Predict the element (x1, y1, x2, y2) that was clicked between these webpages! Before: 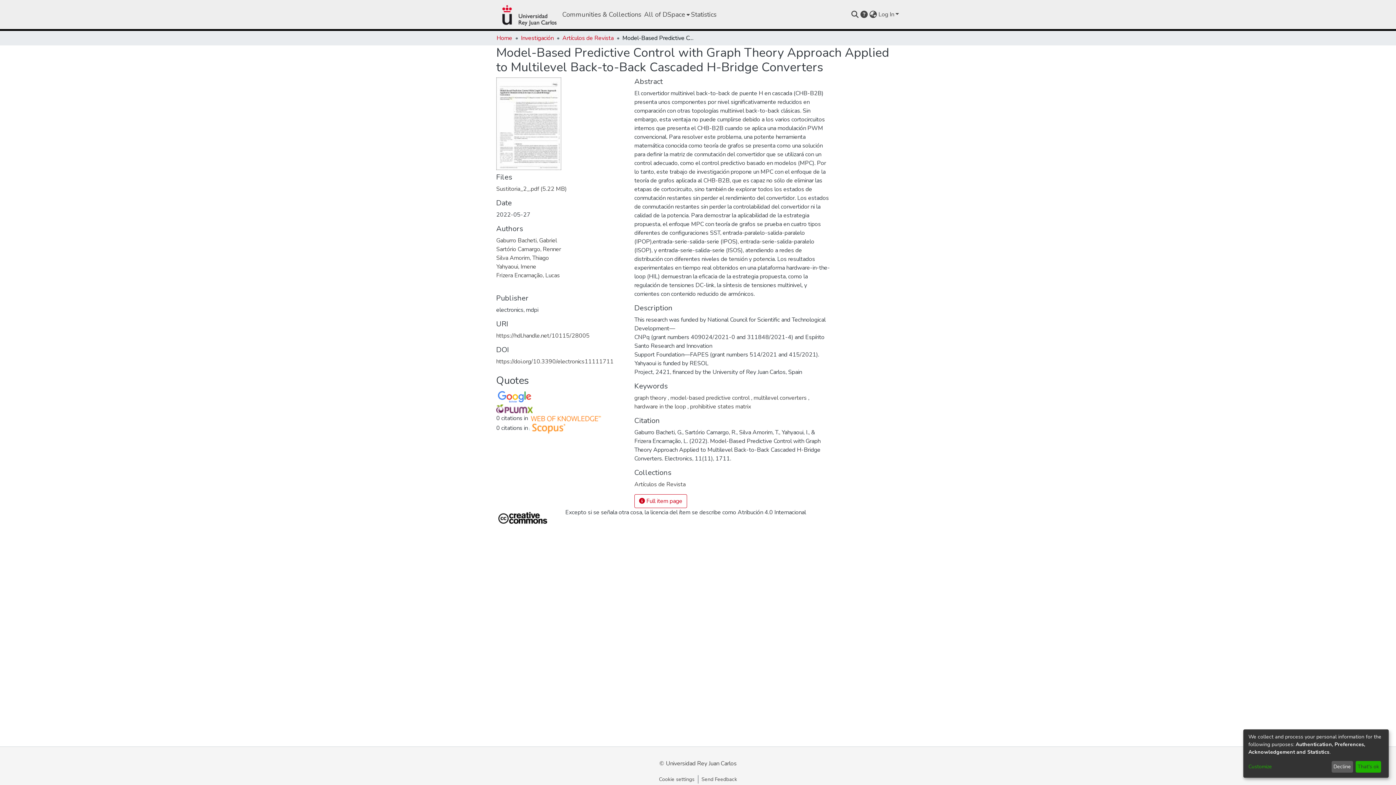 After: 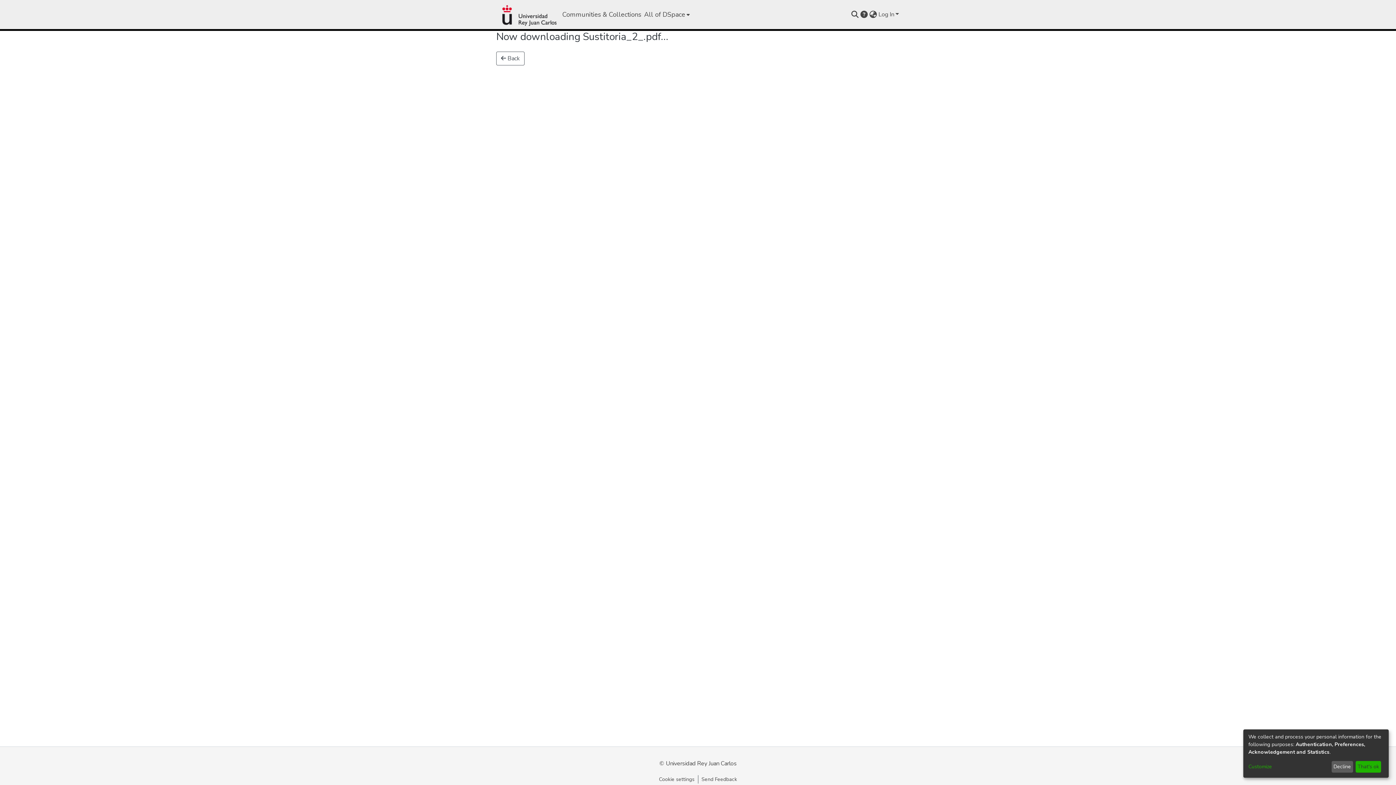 Action: label: Sustitoria_2_.pdf (5.22 MB) bbox: (496, 185, 566, 193)